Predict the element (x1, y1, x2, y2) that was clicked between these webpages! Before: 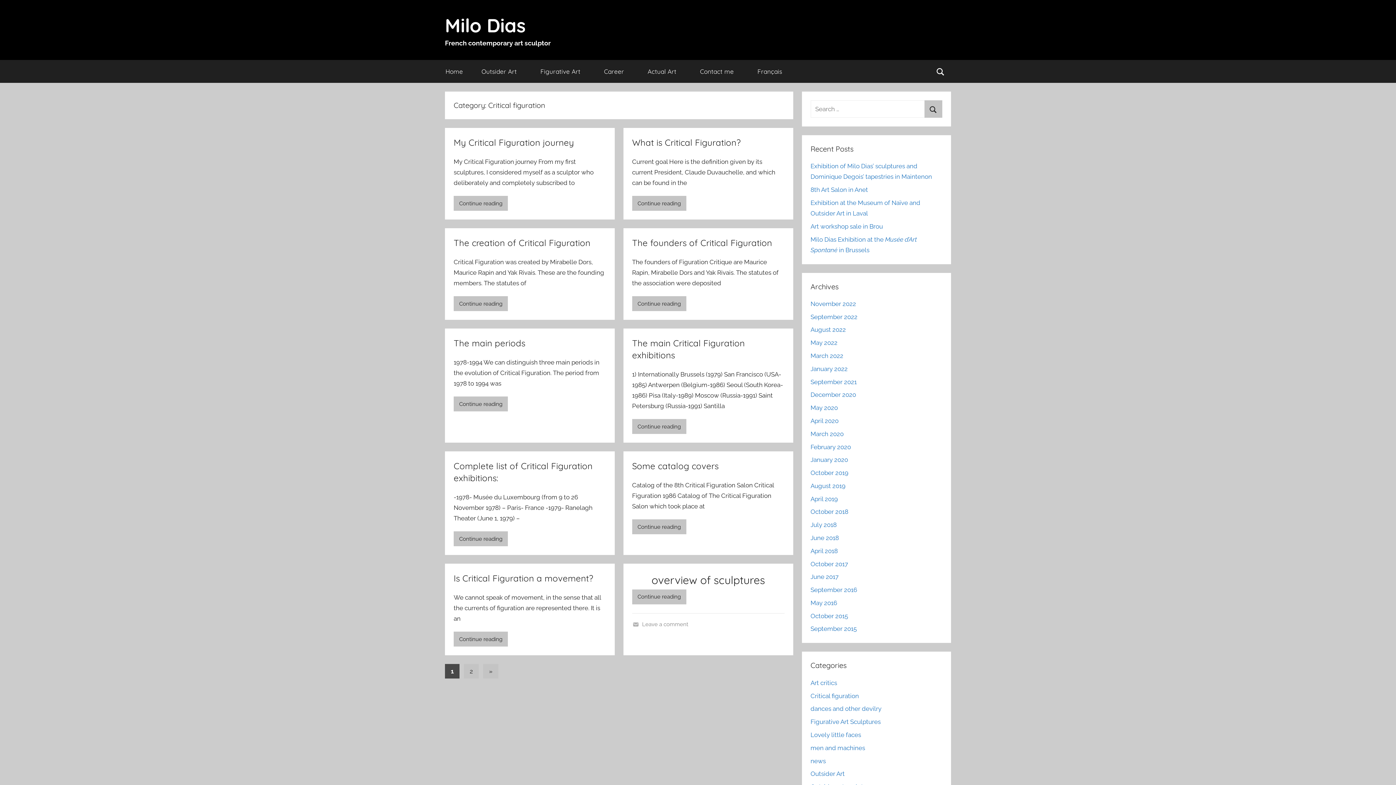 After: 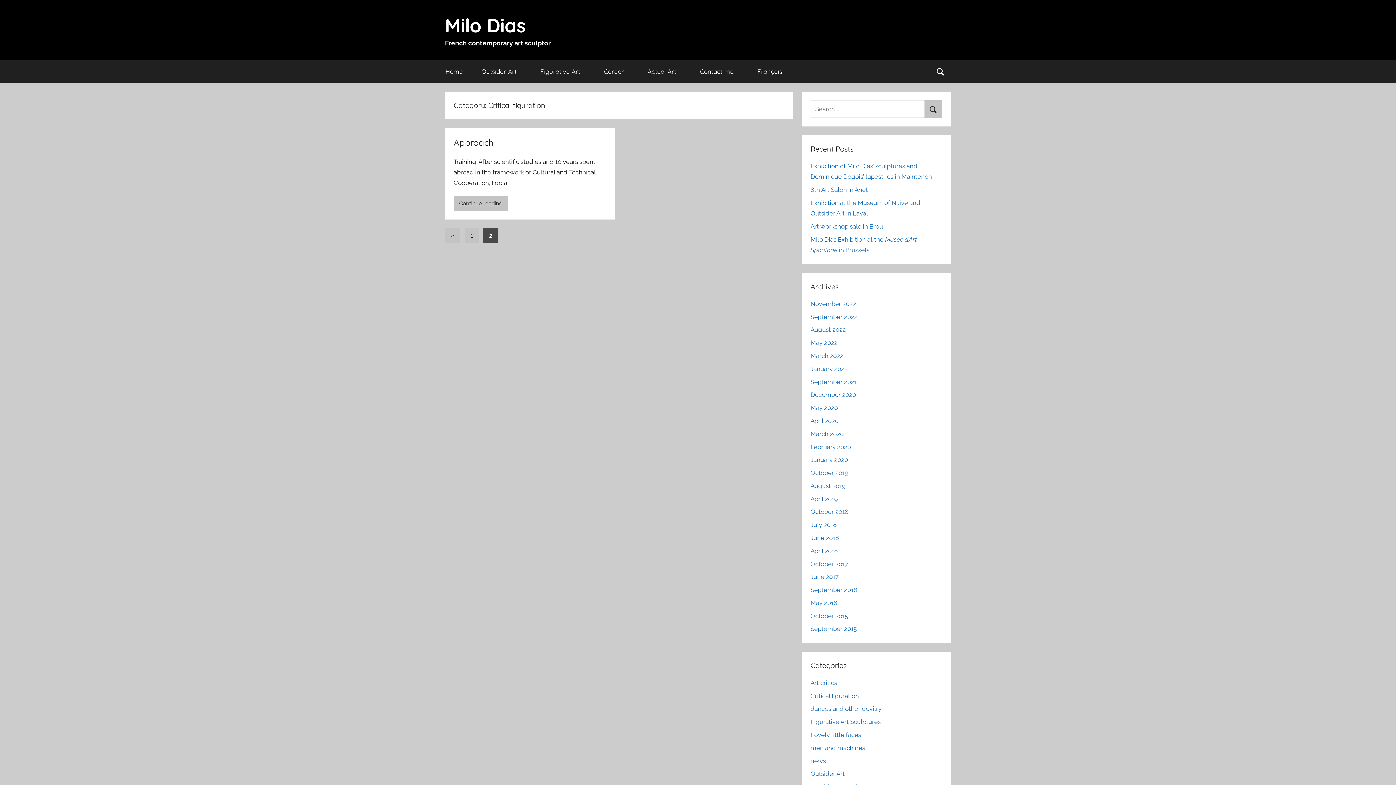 Action: label: 2 bbox: (464, 664, 478, 679)